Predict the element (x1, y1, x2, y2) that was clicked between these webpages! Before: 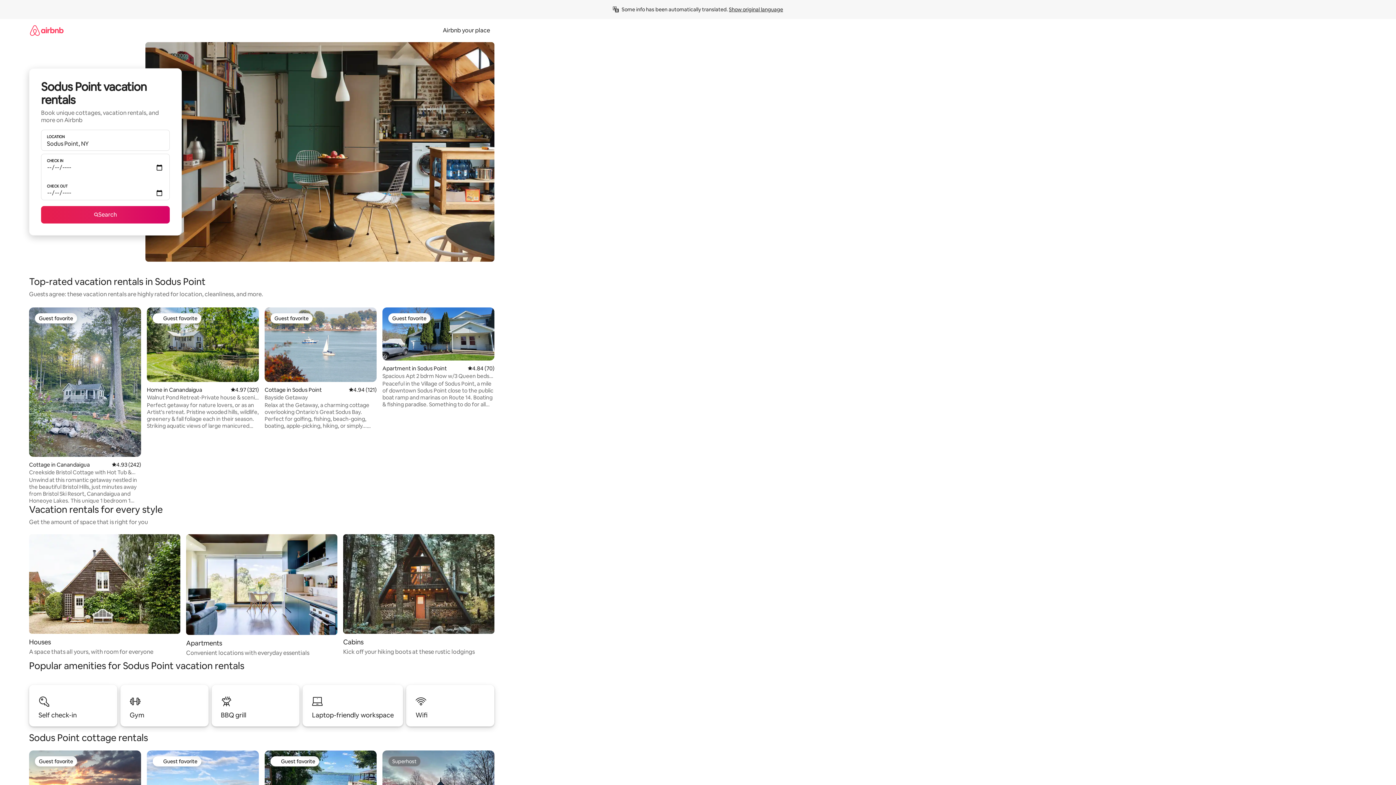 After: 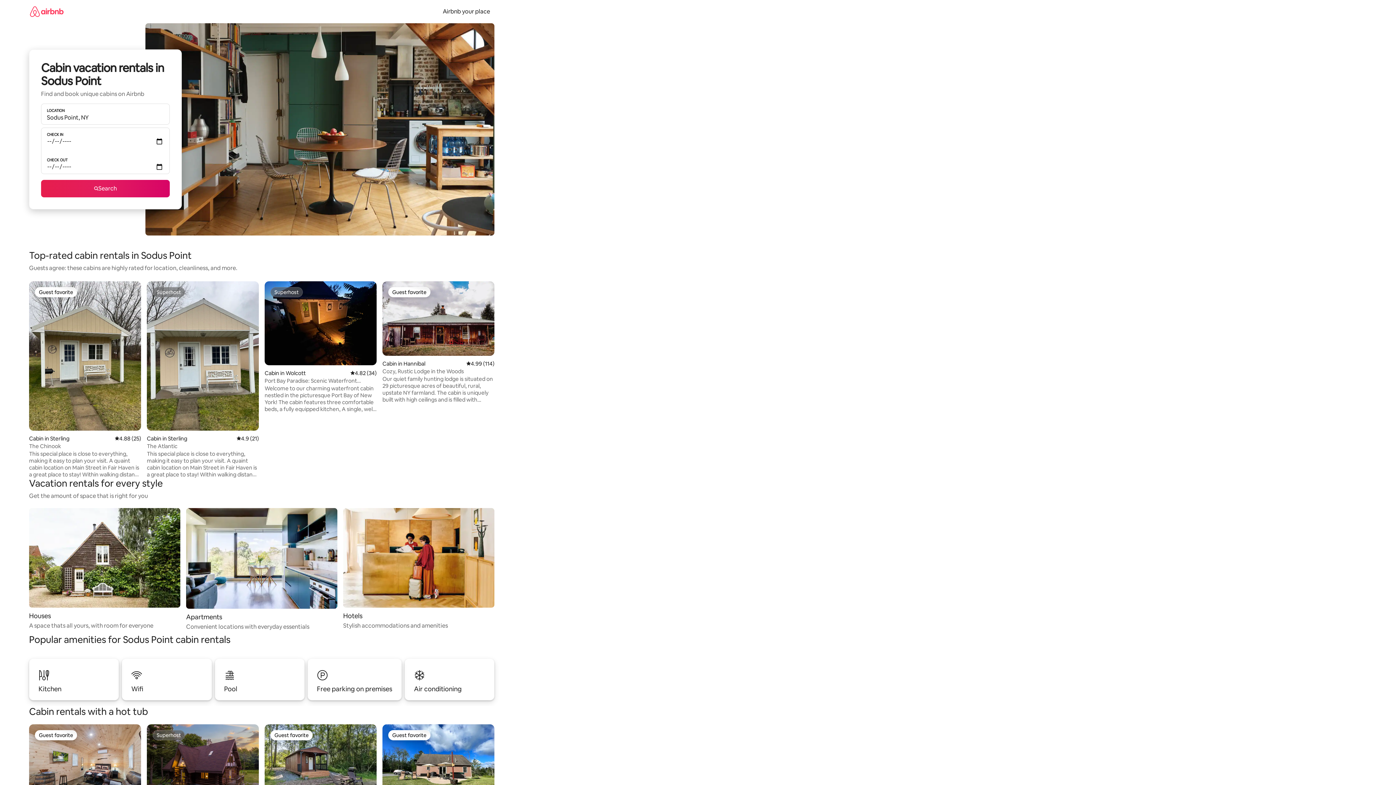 Action: bbox: (343, 534, 494, 656) label: Cabins

Kick off your hiking boots at these rustic lodgings